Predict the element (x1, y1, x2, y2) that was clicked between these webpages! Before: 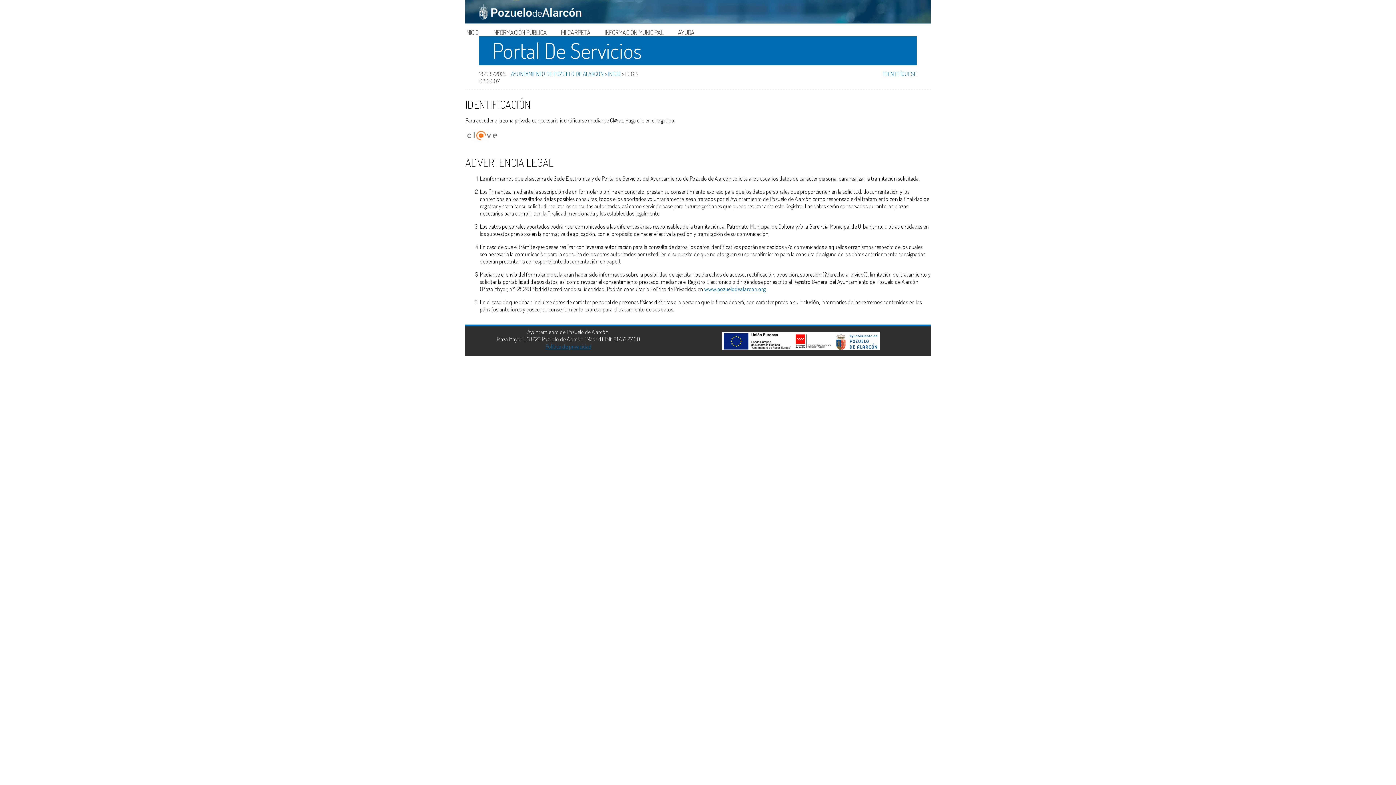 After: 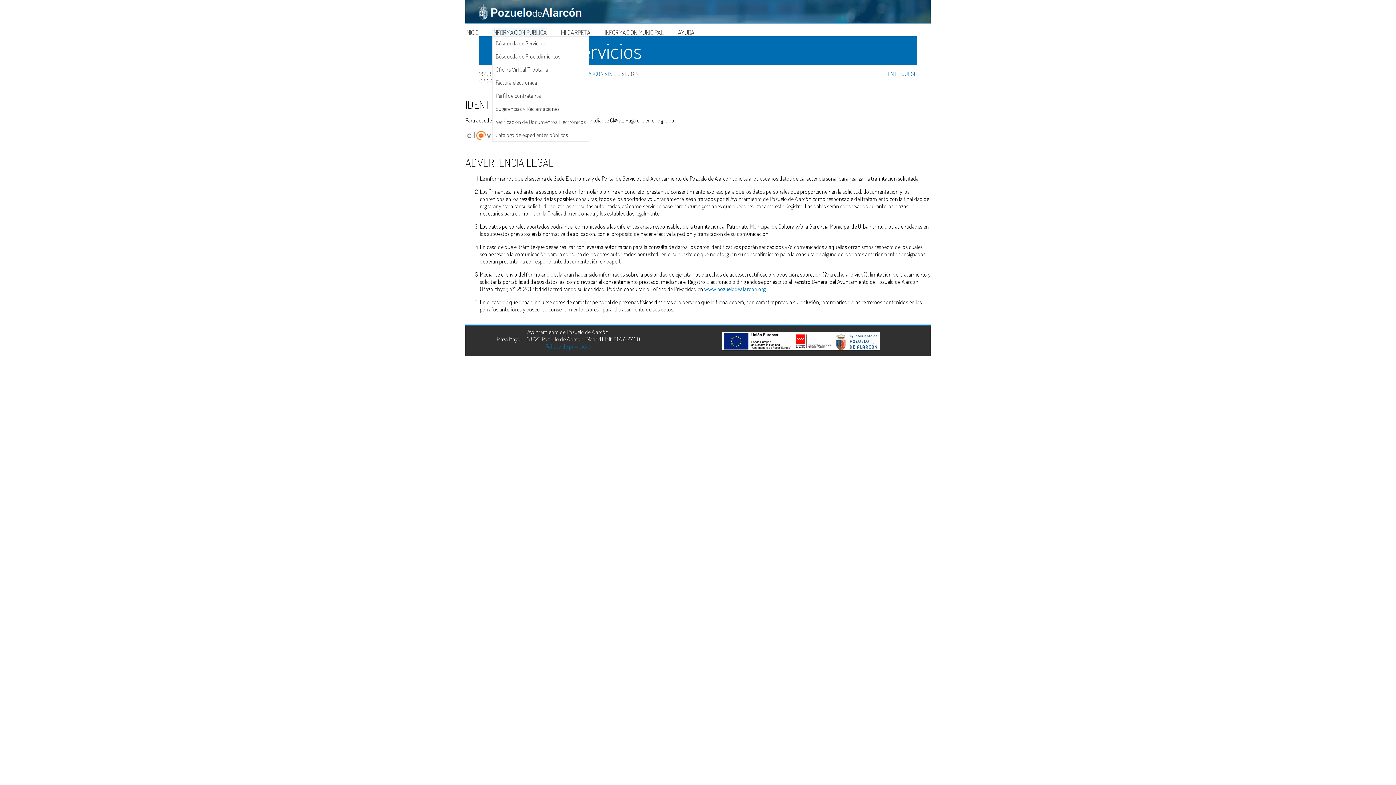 Action: label: INFORMACIÓN PÚBLICA bbox: (492, 28, 547, 36)